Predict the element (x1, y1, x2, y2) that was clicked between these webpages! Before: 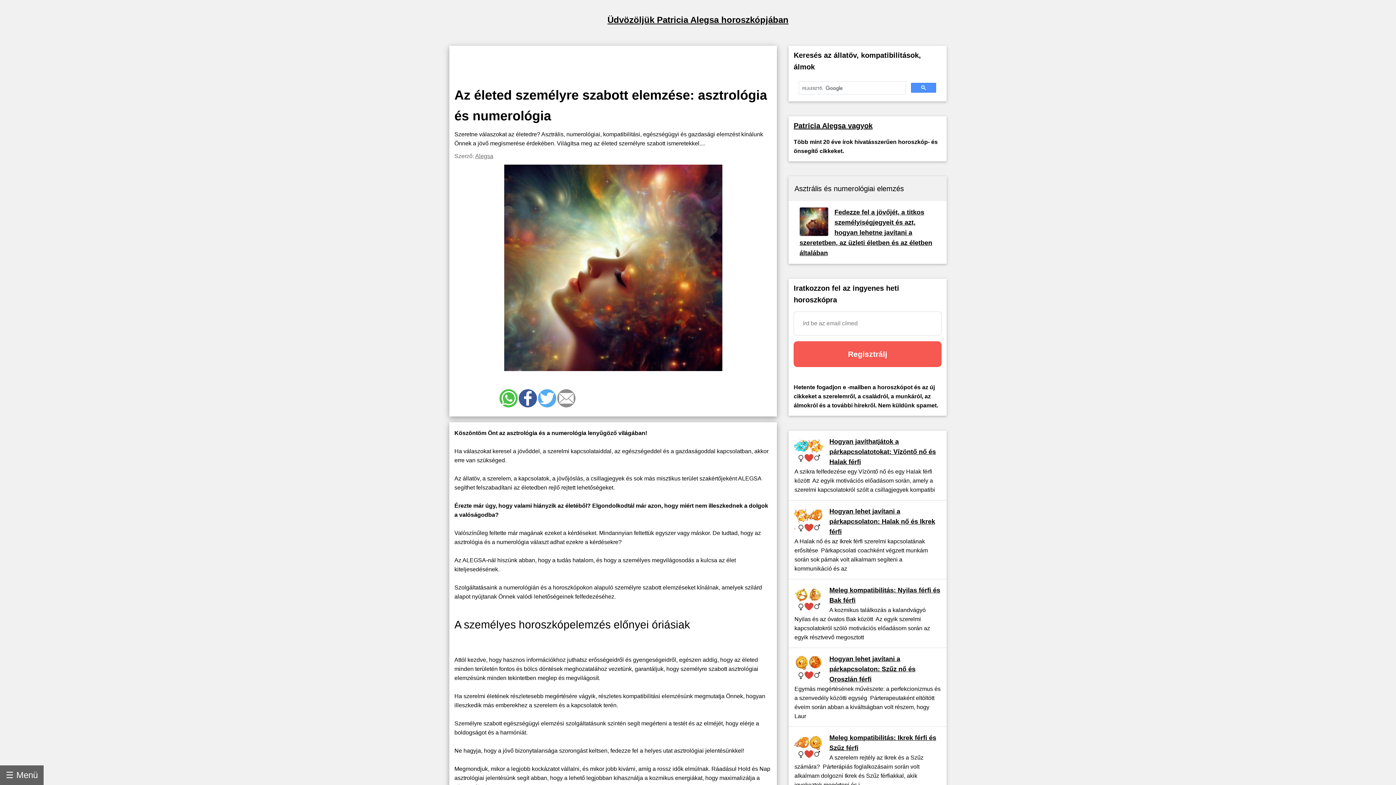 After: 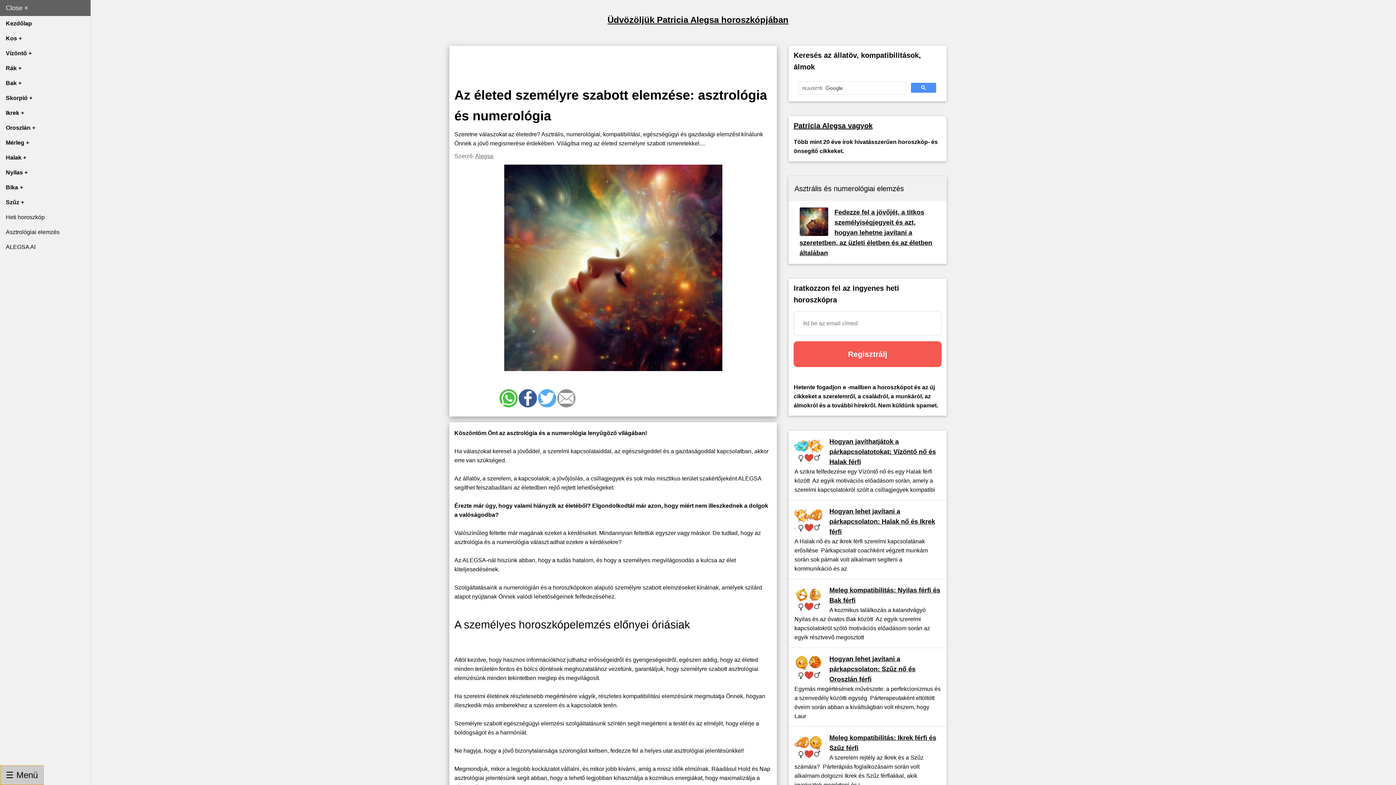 Action: label: ☰ Menü bbox: (0, 765, 43, 785)